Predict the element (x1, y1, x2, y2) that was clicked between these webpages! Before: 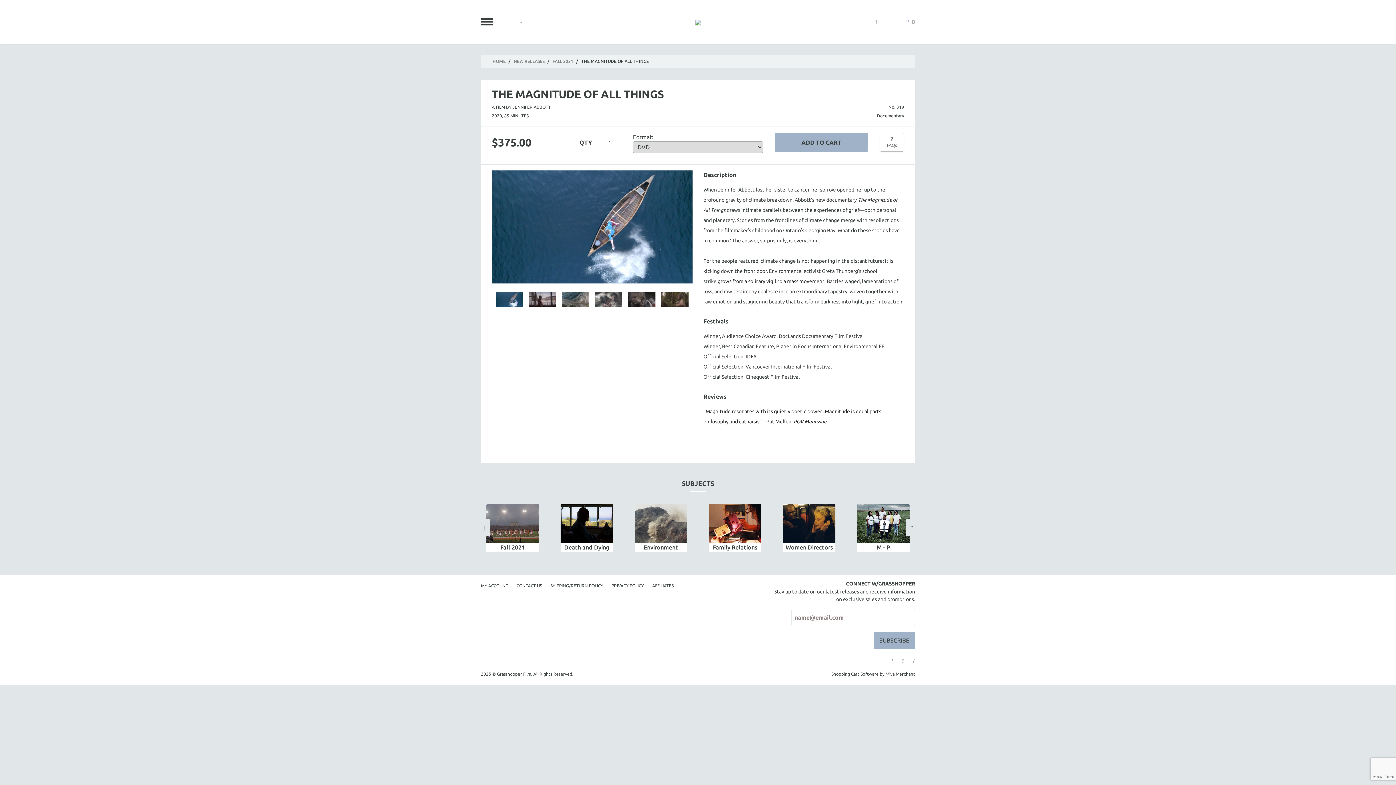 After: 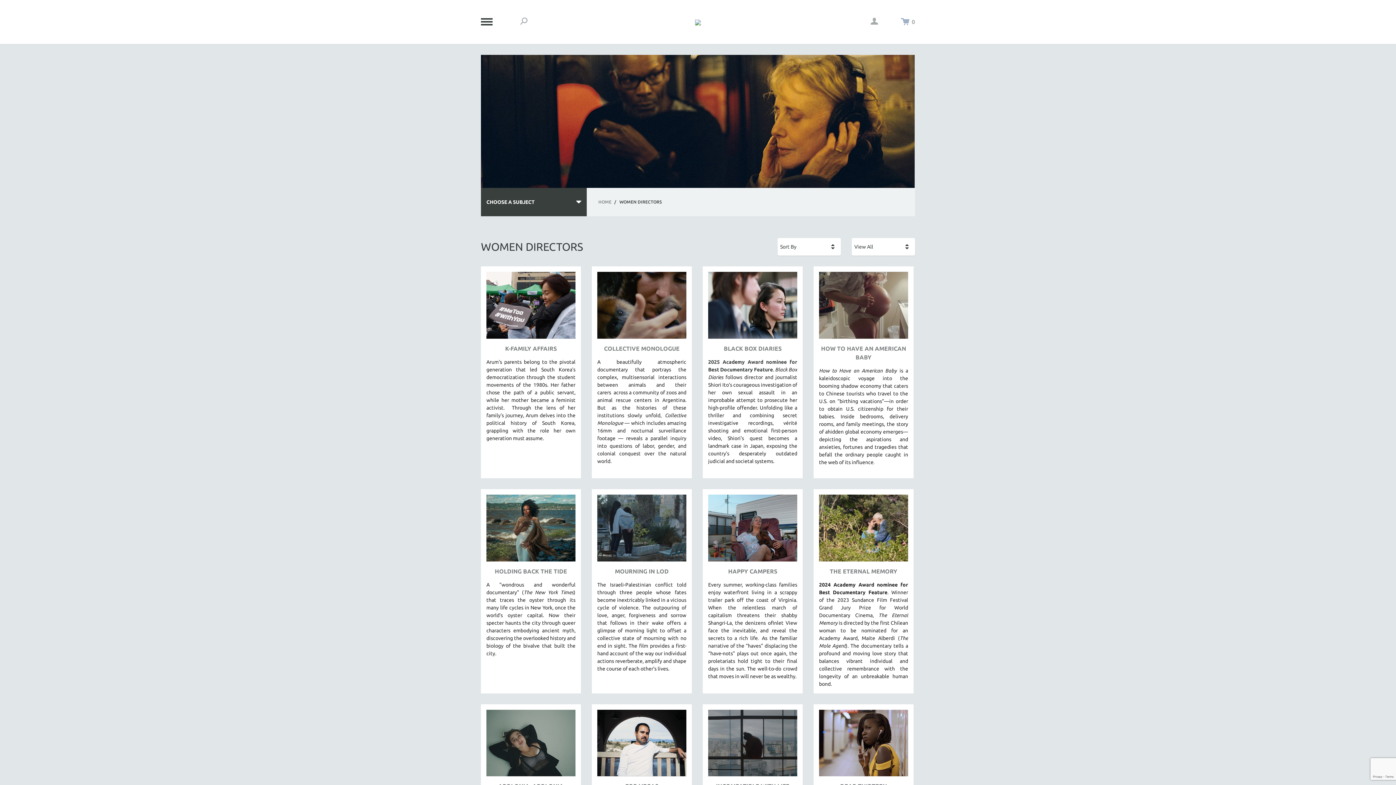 Action: label: Women Directors bbox: (783, 543, 835, 552)